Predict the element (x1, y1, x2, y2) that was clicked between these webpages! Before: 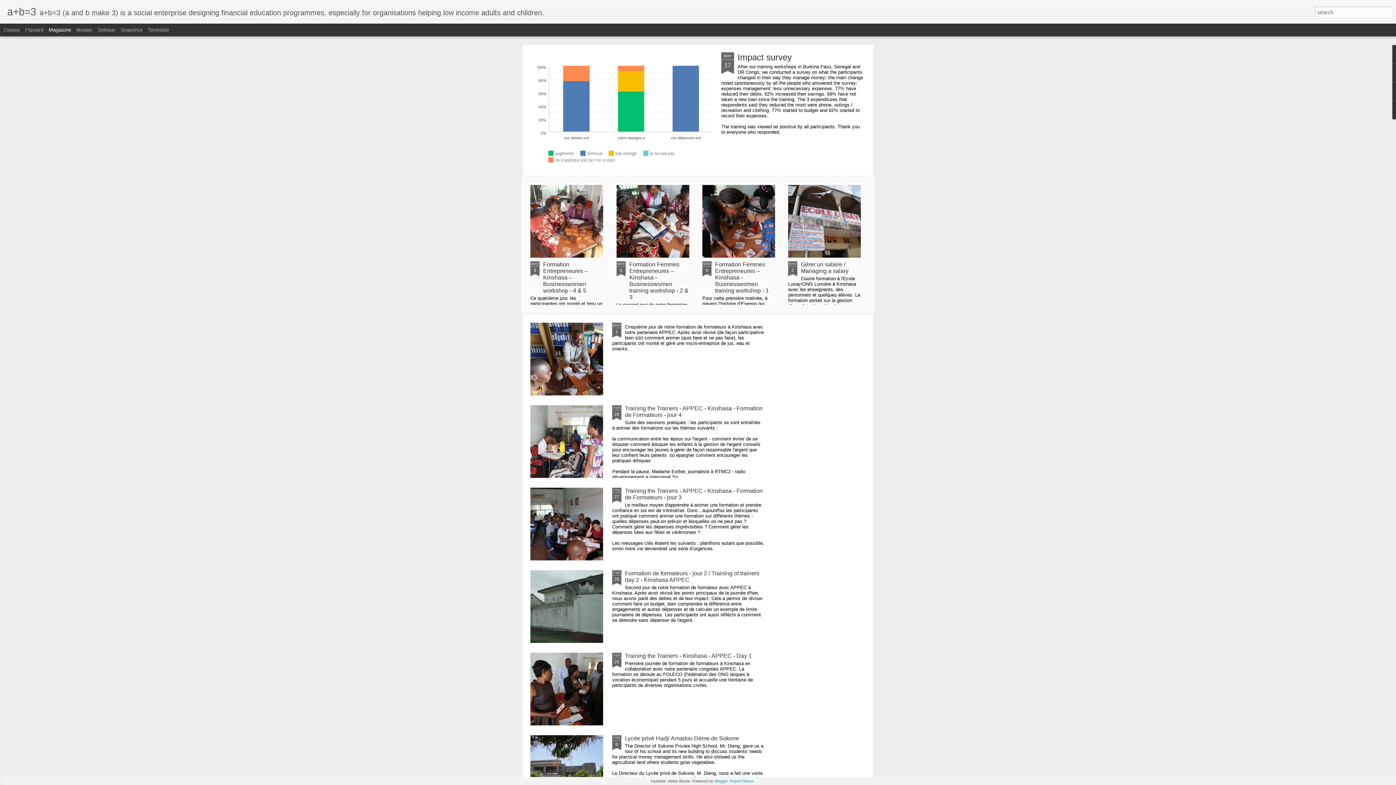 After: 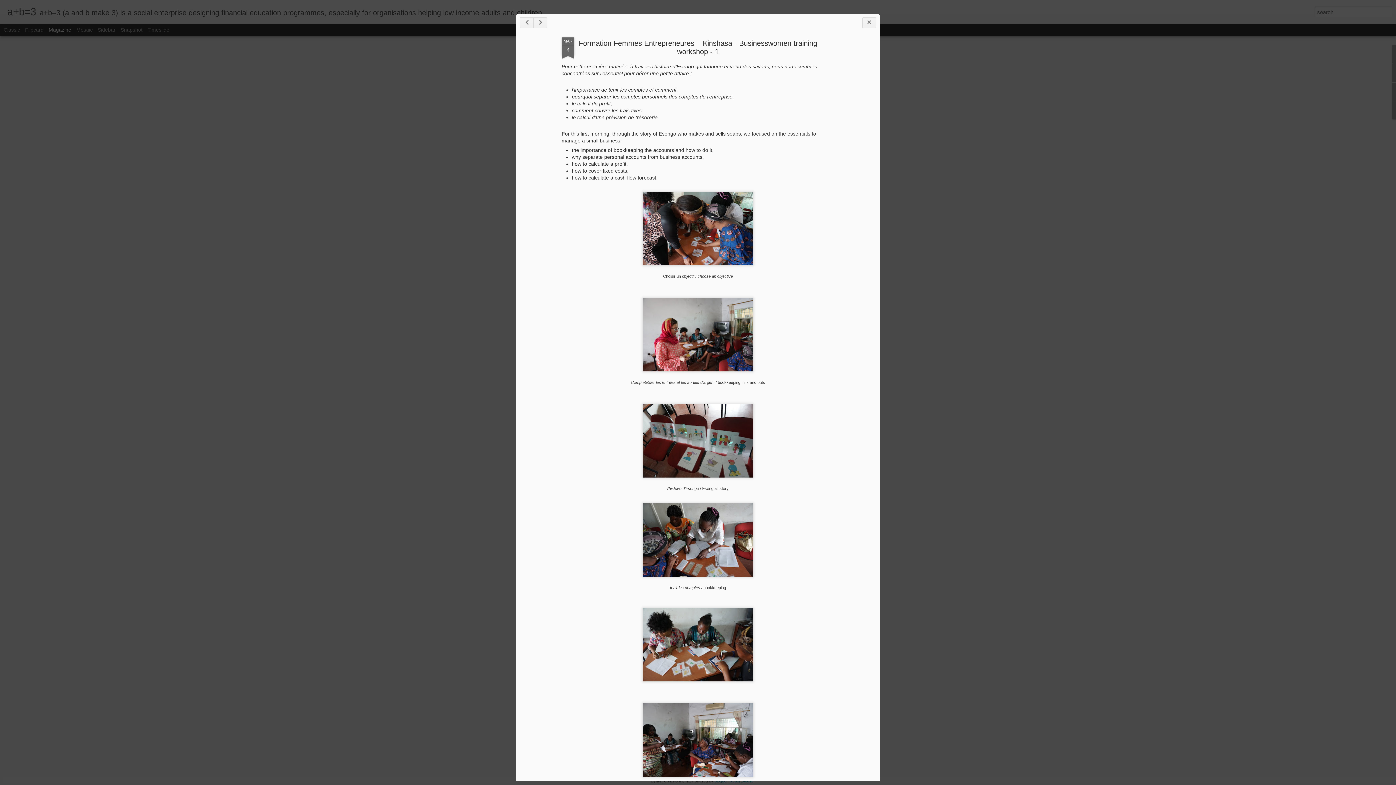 Action: bbox: (702, 230, 711, 245) label: MAR
4